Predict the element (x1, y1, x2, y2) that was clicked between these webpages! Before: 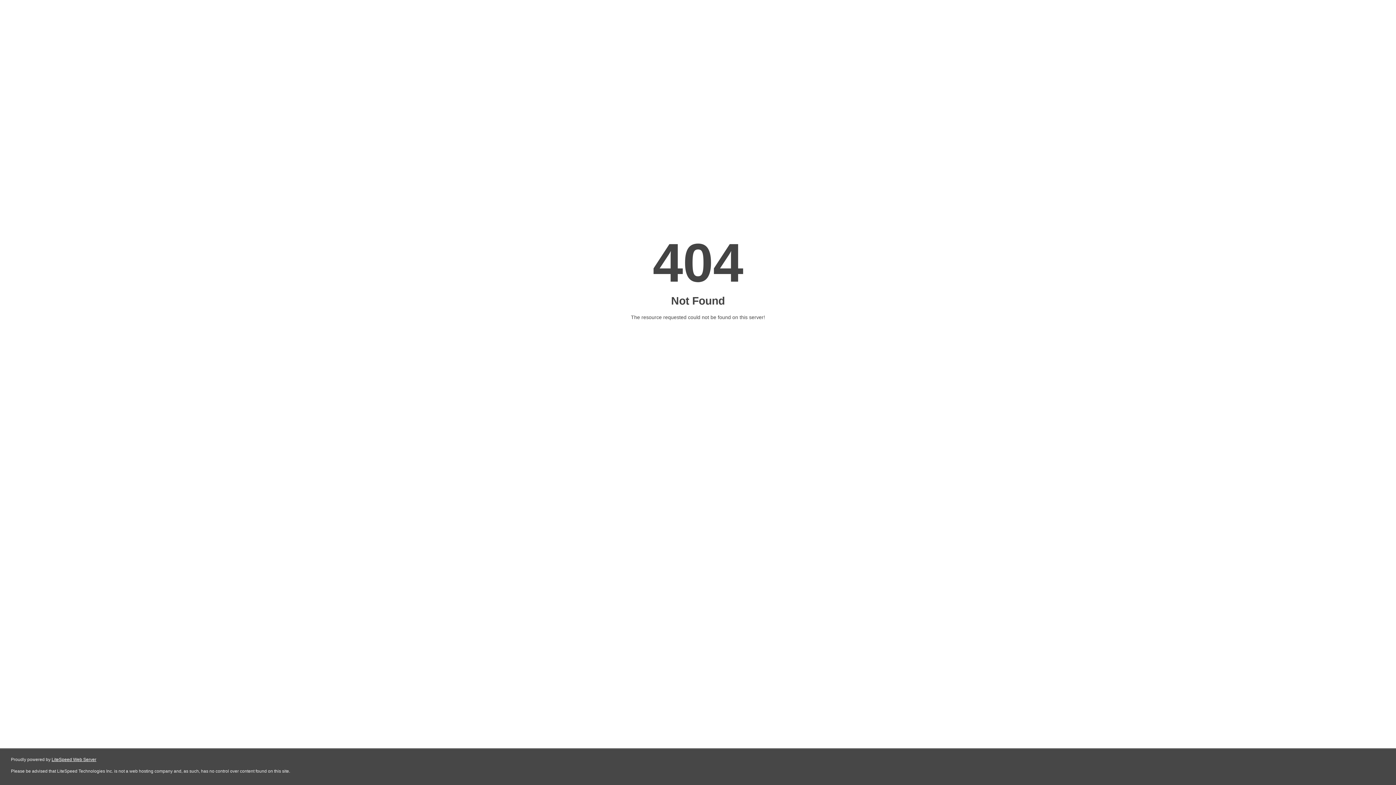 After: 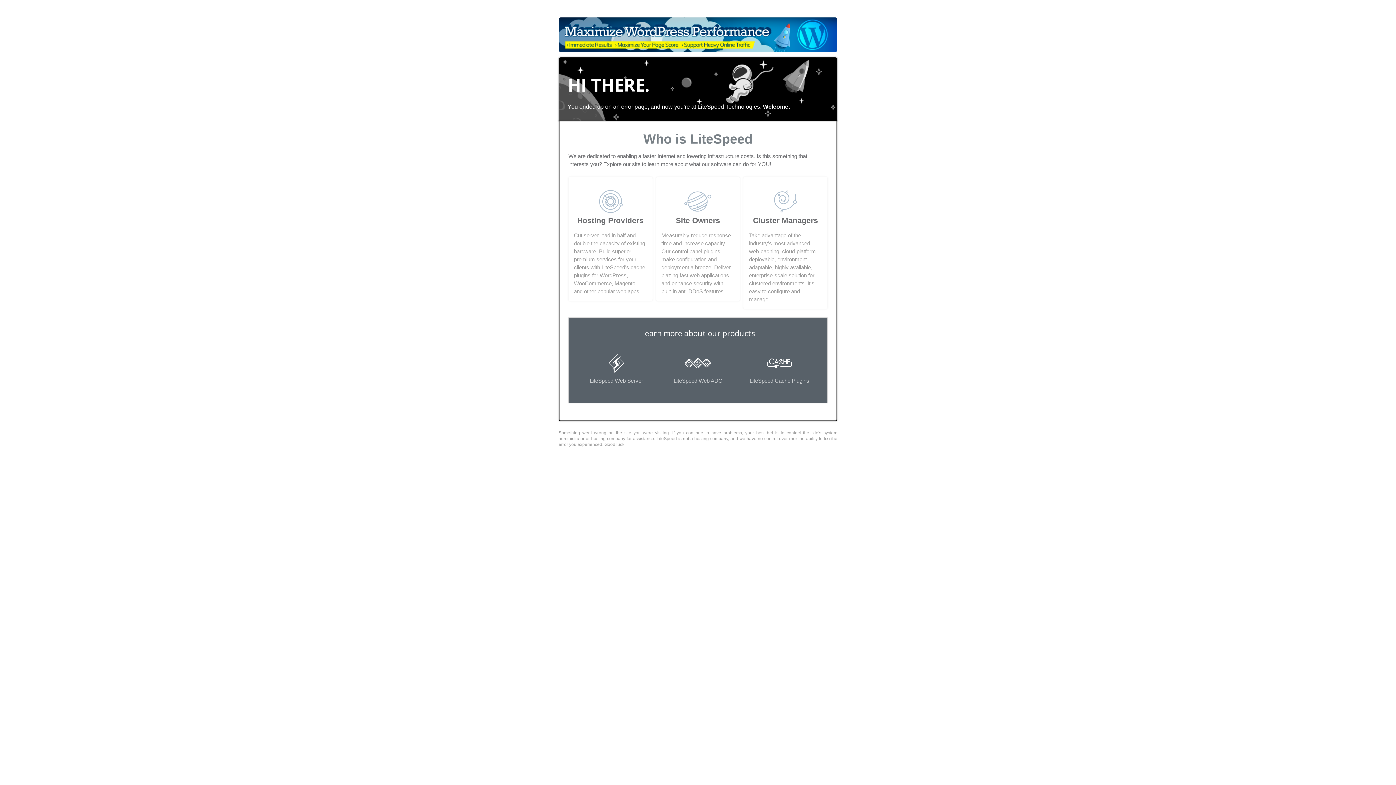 Action: label: LiteSpeed Web Server bbox: (51, 757, 96, 762)